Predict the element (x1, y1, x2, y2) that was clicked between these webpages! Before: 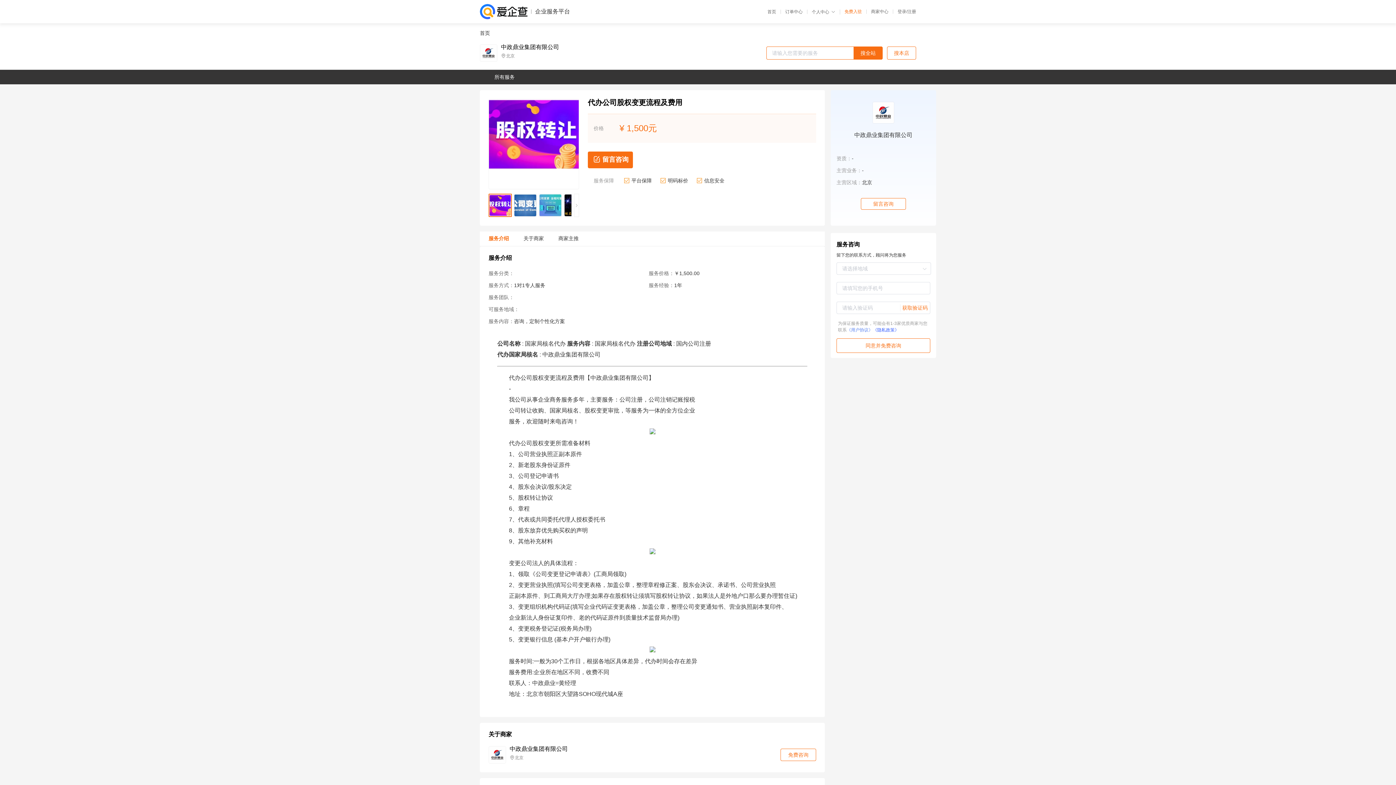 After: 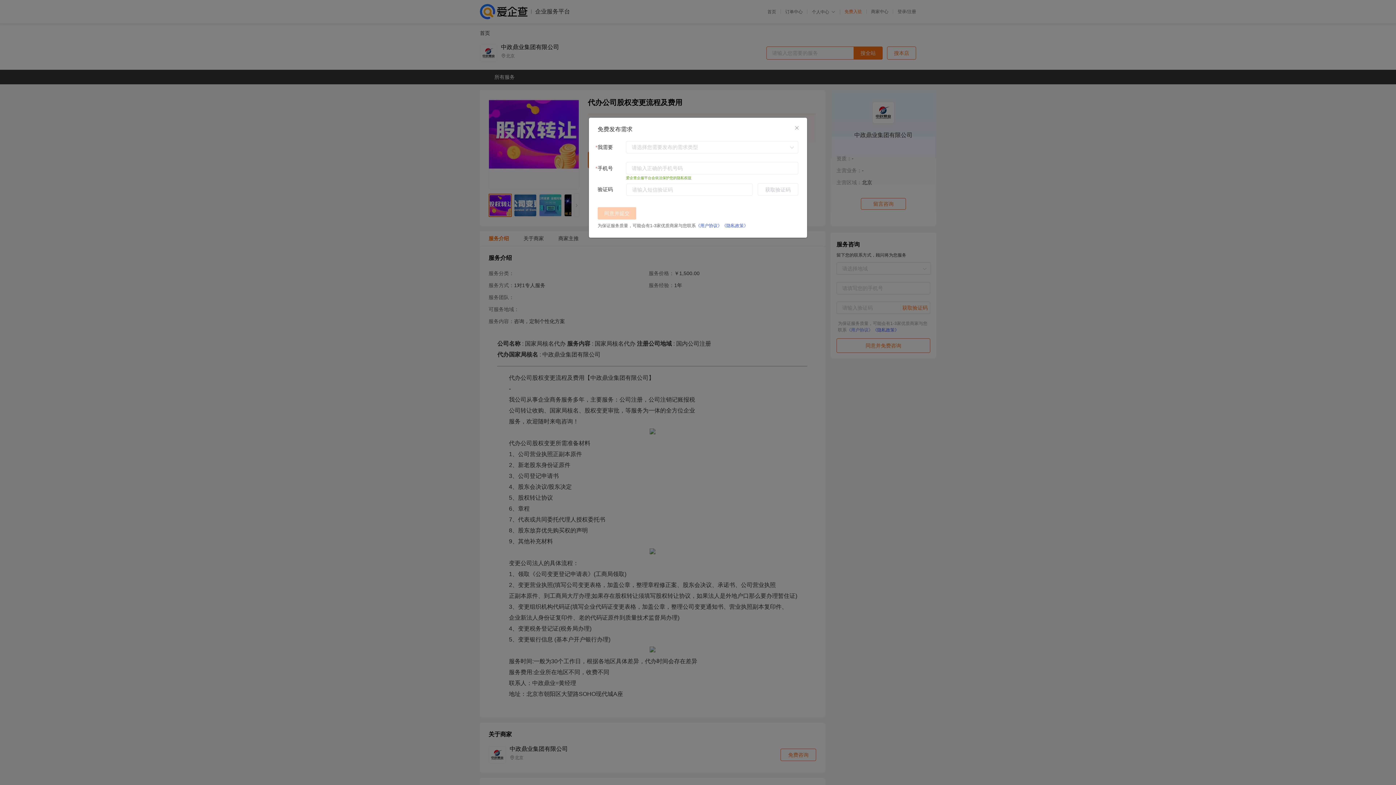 Action: label: 免费咨询 bbox: (780, 749, 816, 761)